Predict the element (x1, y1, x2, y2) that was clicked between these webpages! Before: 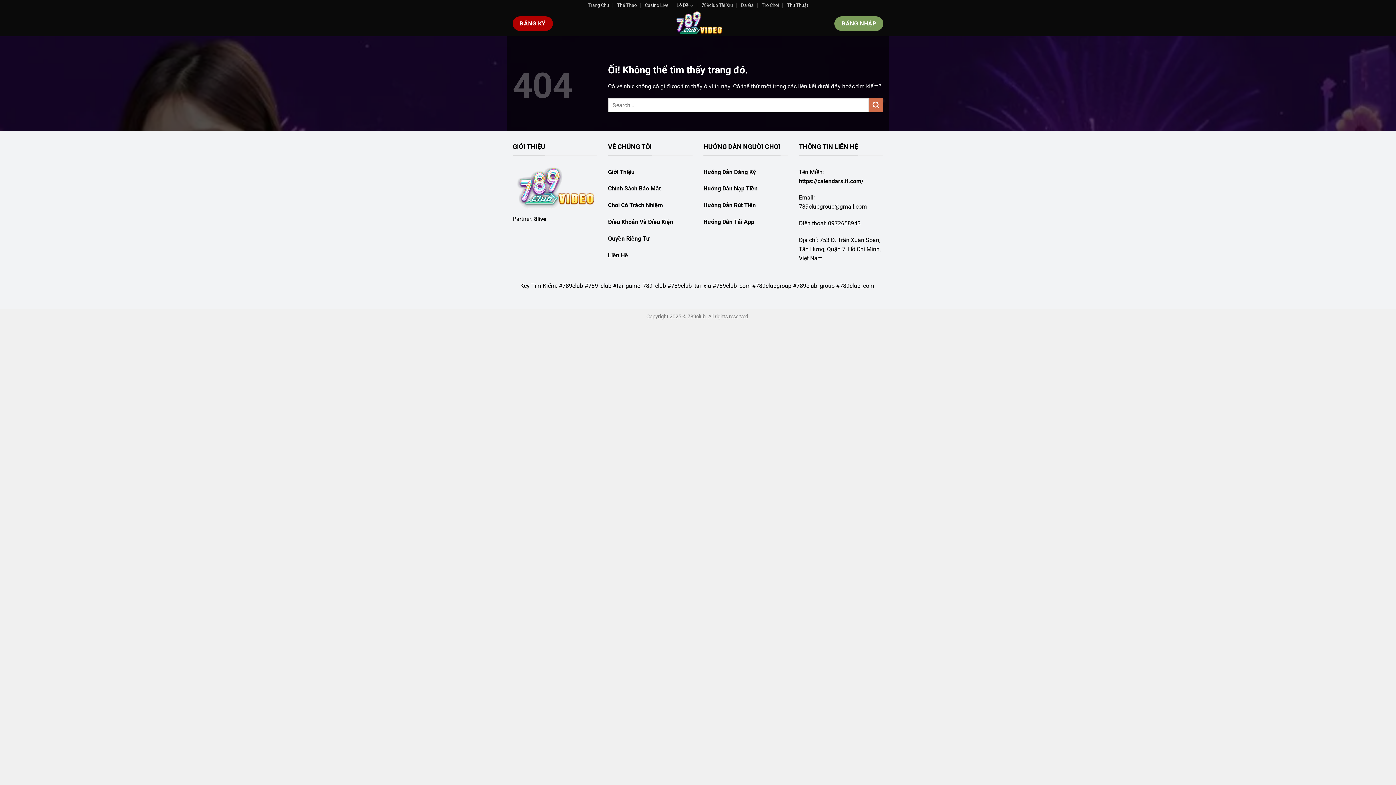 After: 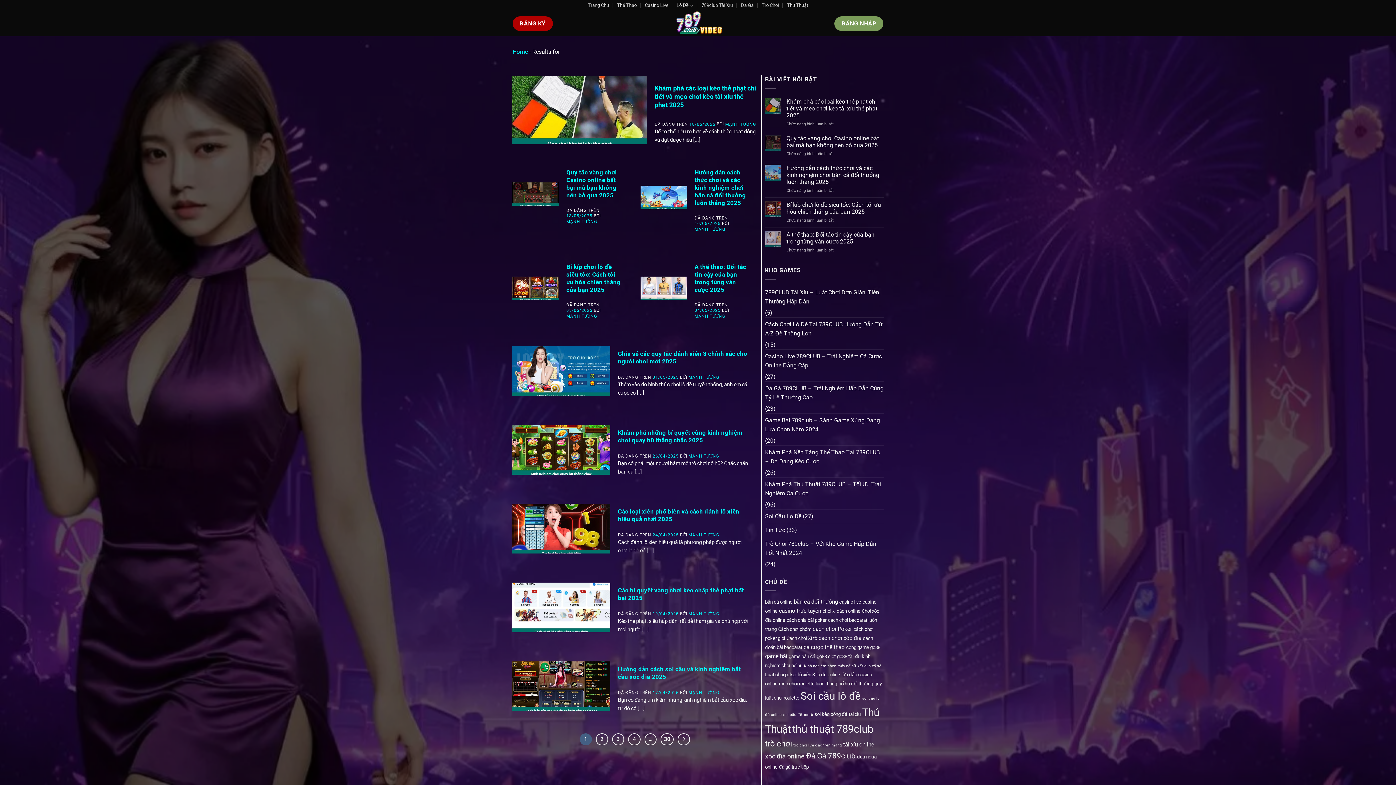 Action: label: Nộp bbox: (869, 98, 883, 112)